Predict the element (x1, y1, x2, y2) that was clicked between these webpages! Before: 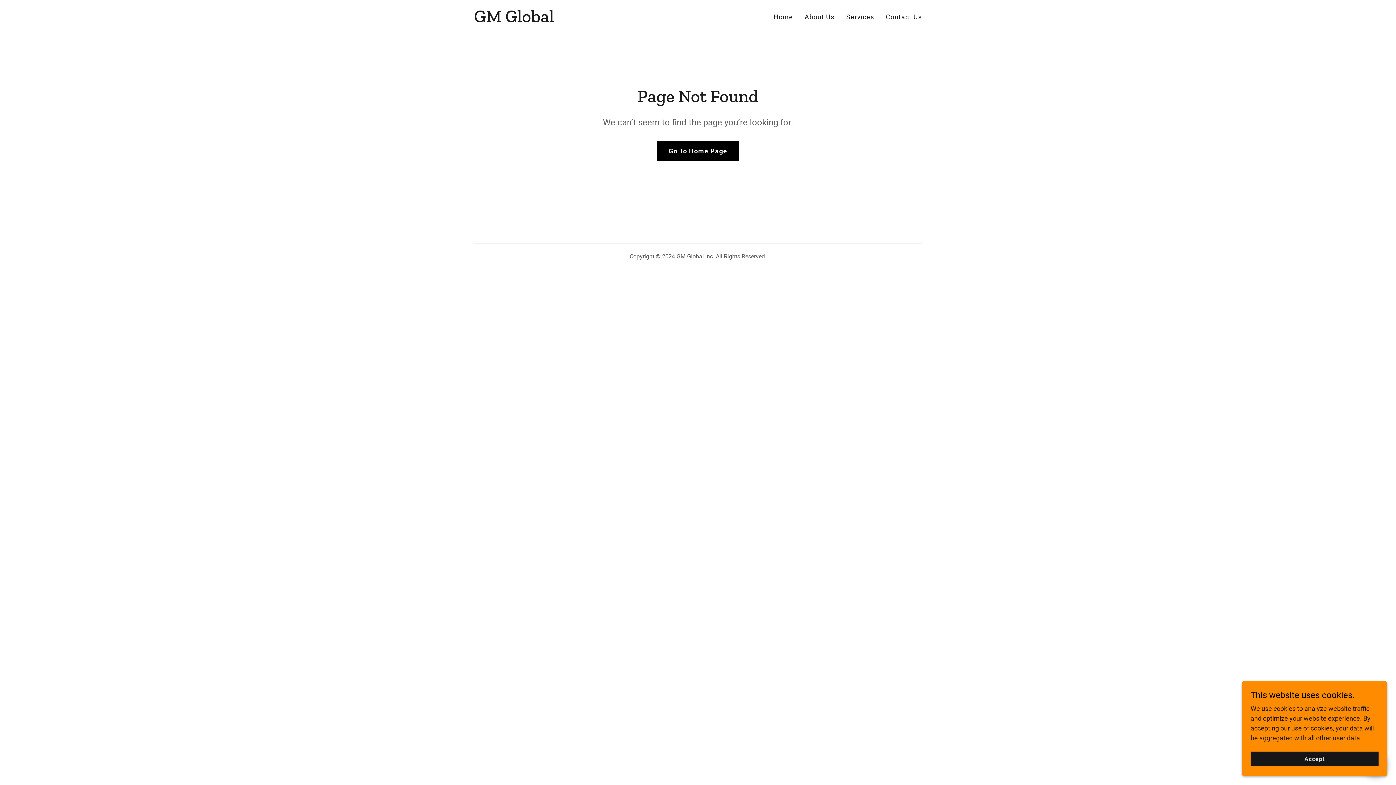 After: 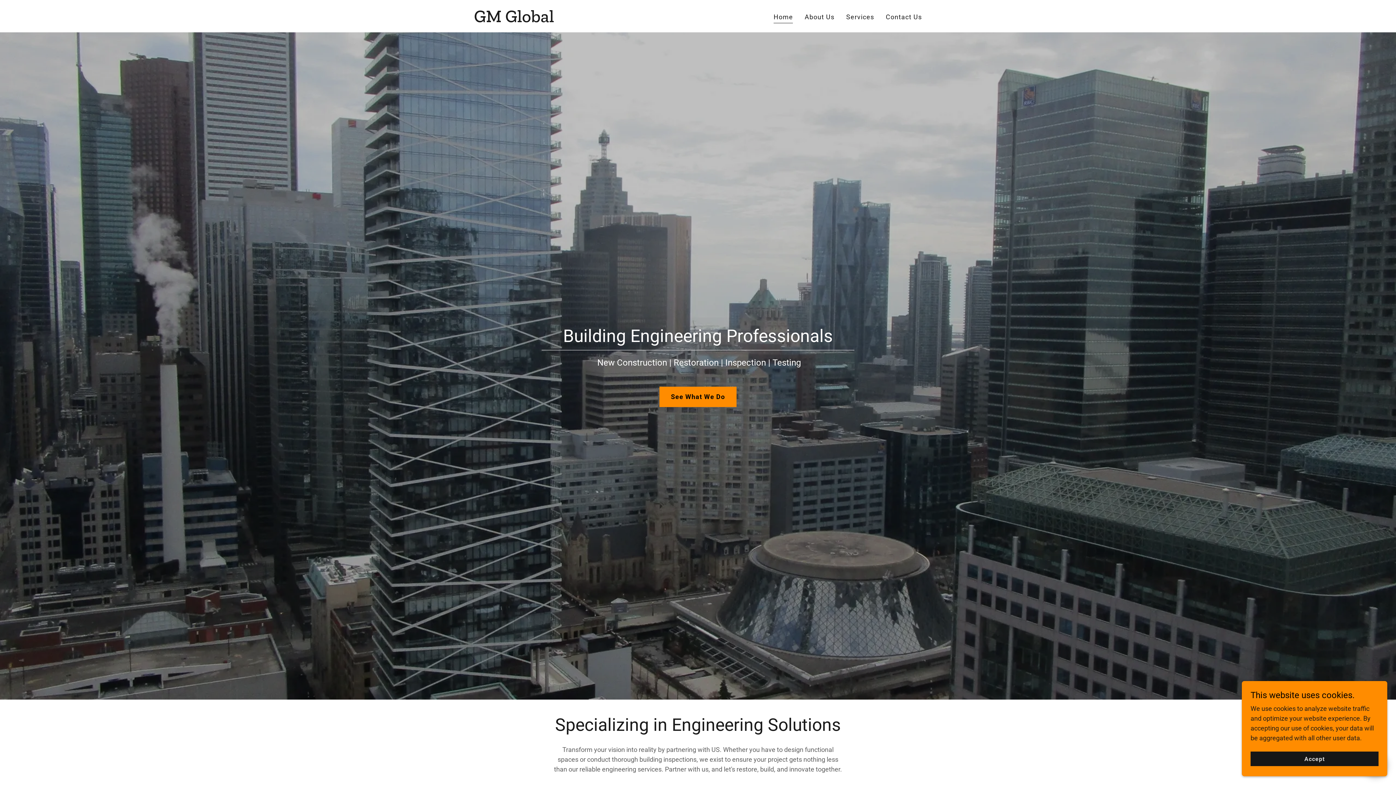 Action: label: GM Global bbox: (474, 16, 554, 23)